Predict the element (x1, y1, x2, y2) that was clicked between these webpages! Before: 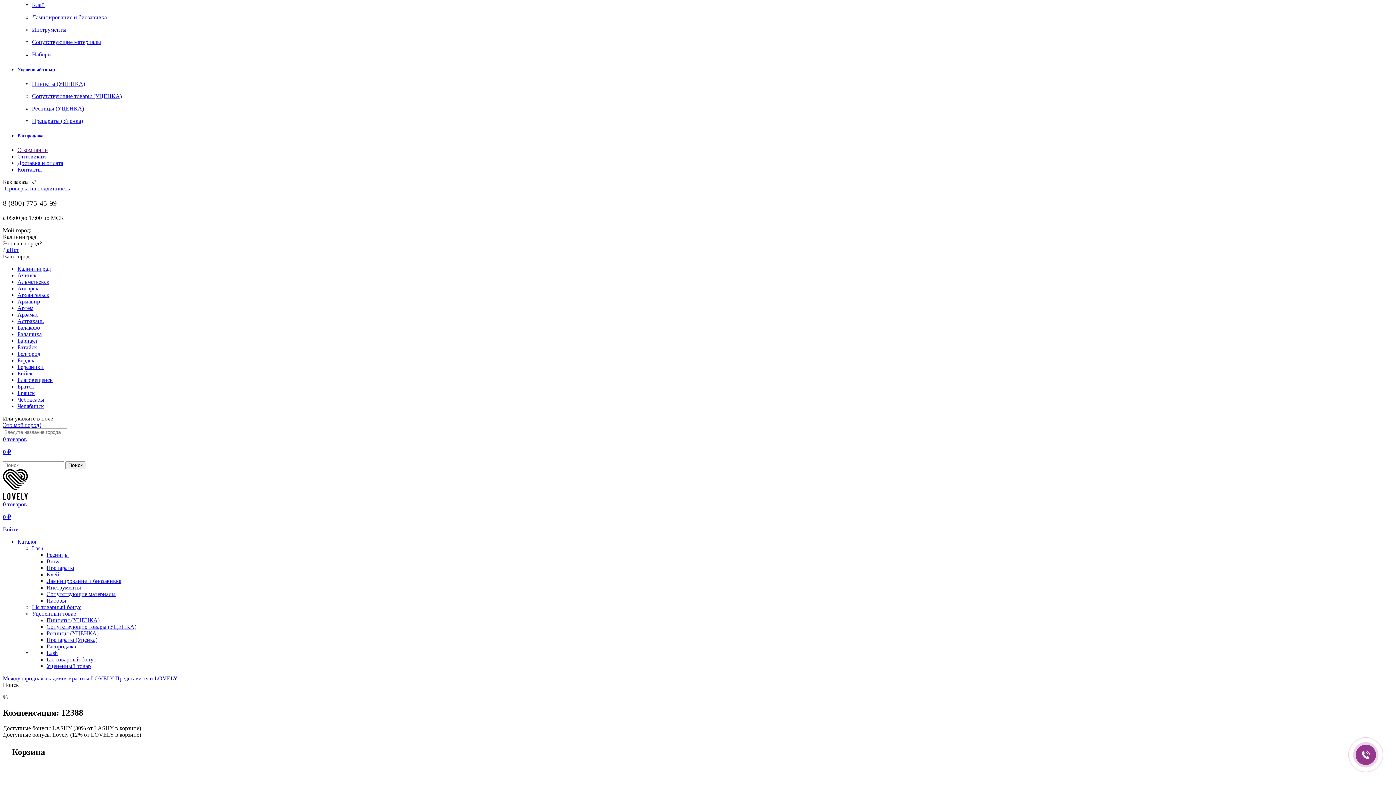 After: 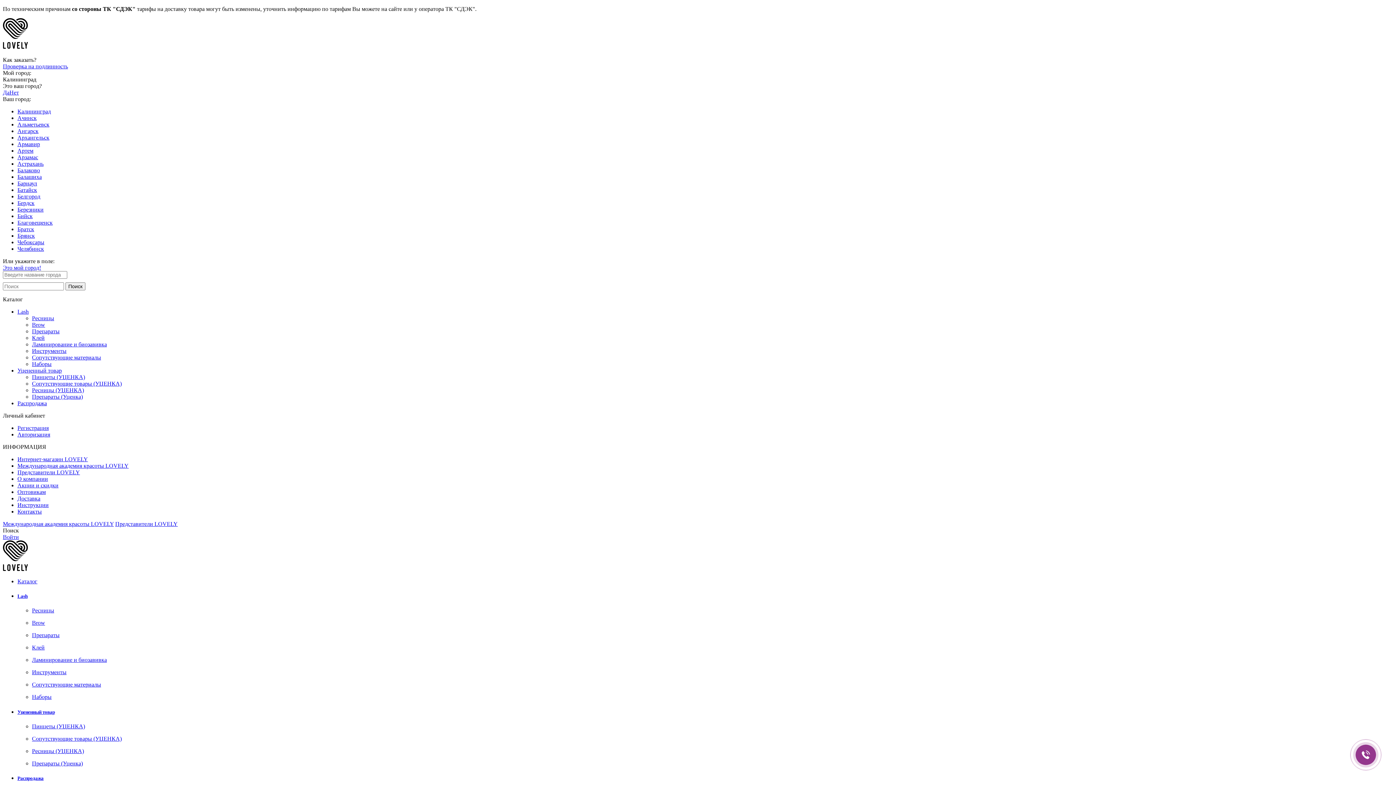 Action: bbox: (17, 377, 52, 383) label: Благовещенск